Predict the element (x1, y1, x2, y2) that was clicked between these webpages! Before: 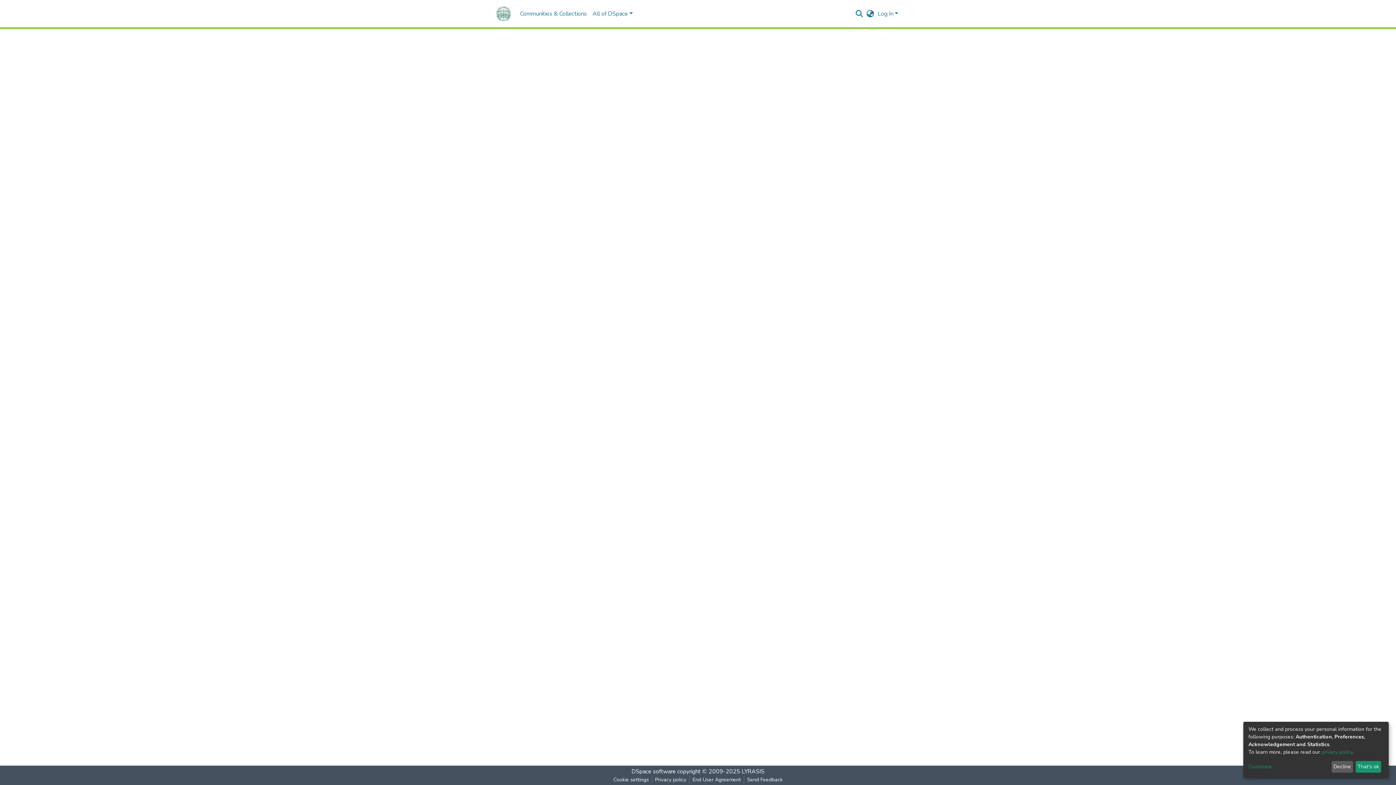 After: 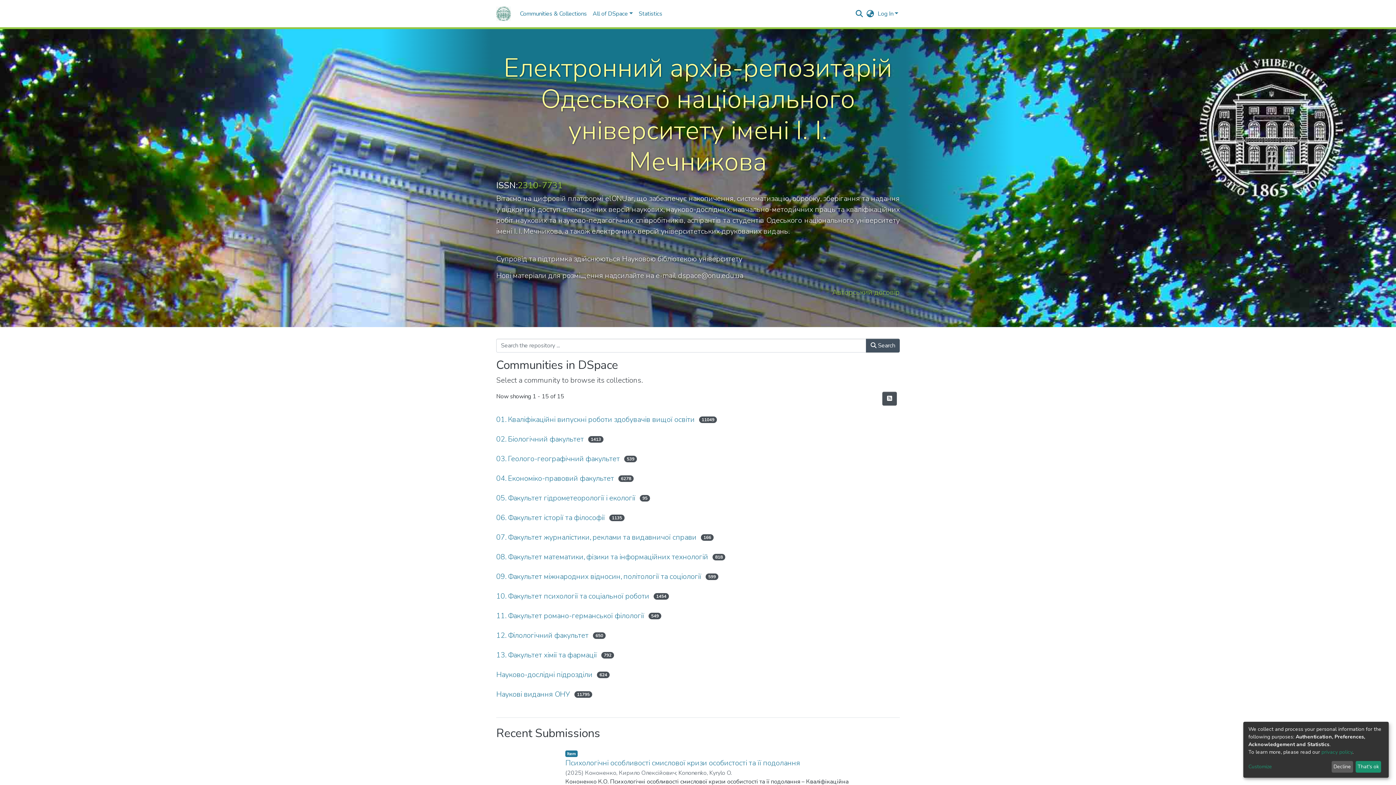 Action: bbox: (496, 4, 511, 22)